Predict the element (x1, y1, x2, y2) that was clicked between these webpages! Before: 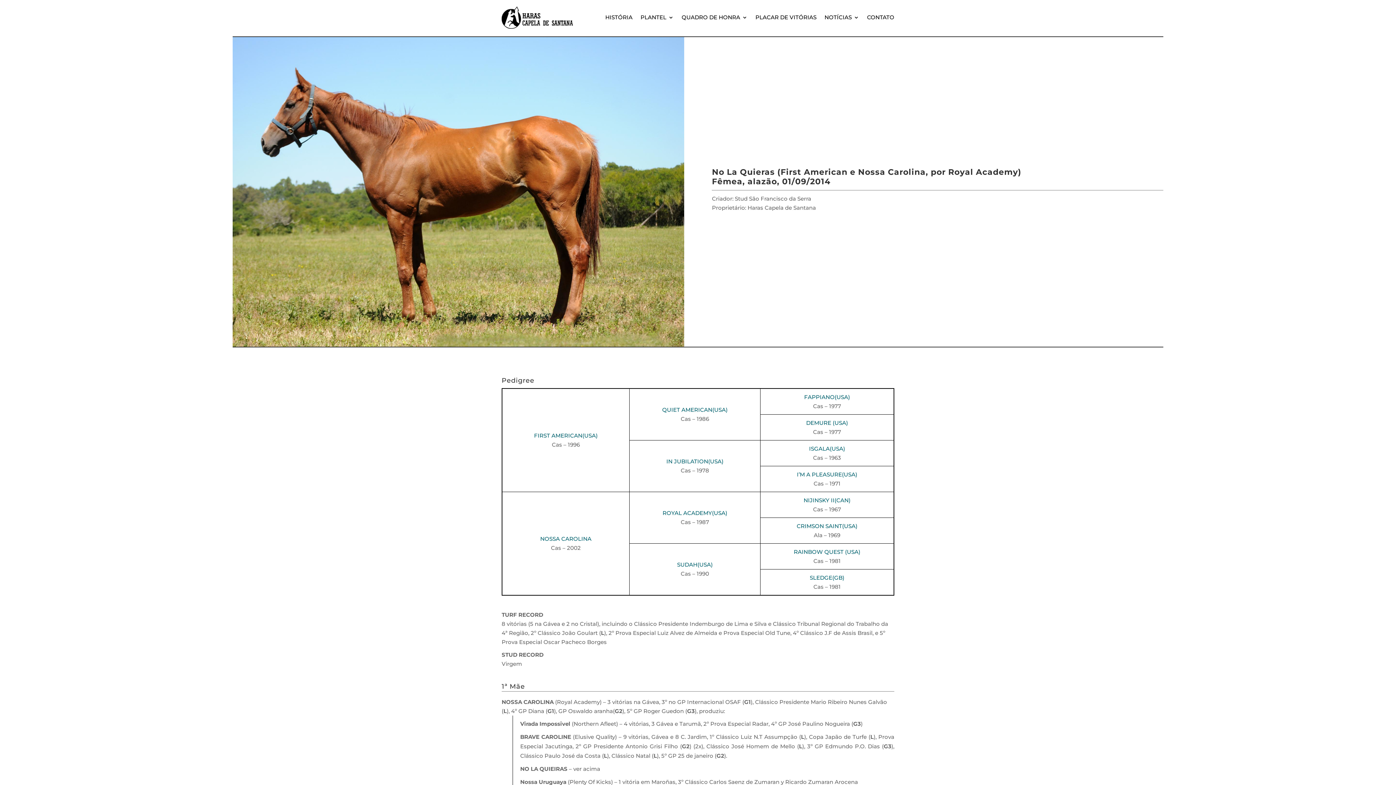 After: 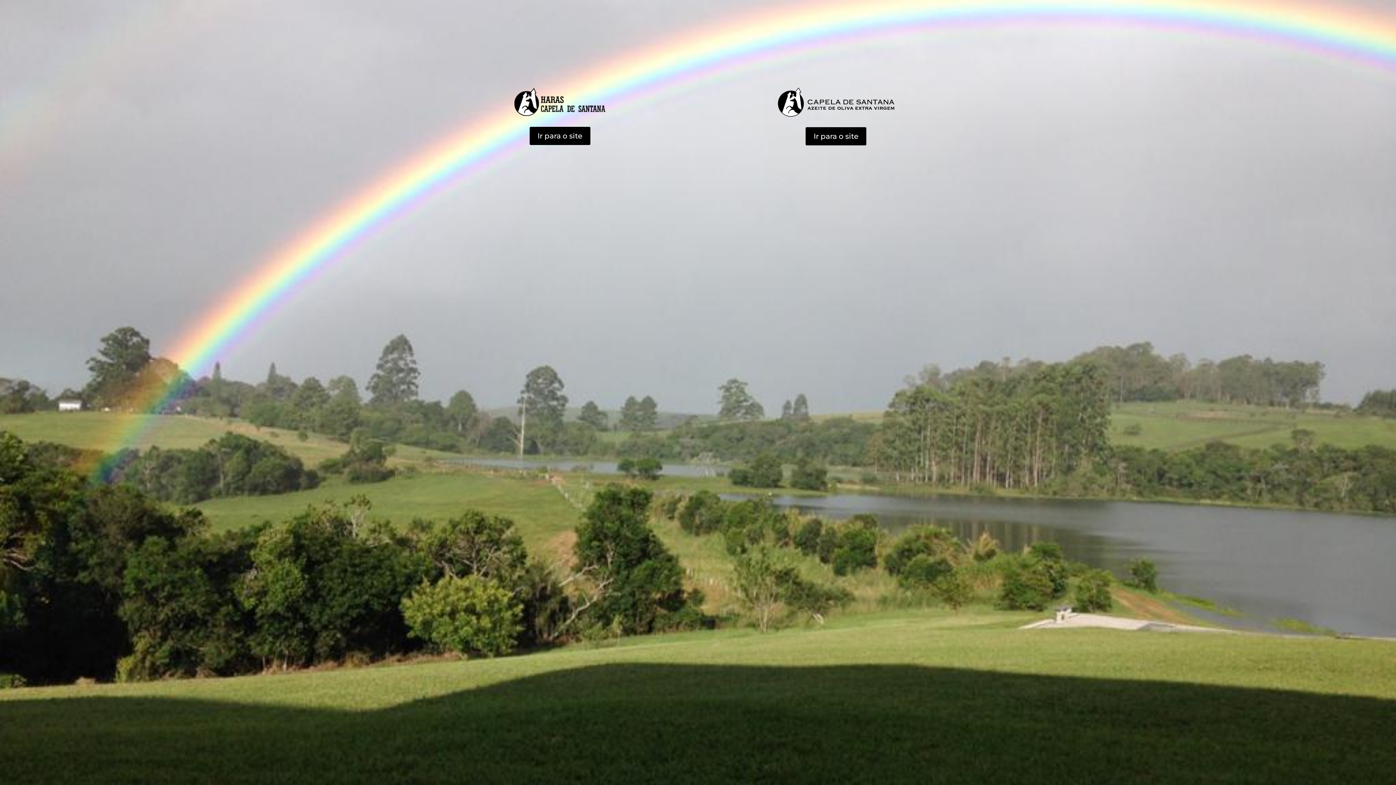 Action: bbox: (501, 6, 573, 28)